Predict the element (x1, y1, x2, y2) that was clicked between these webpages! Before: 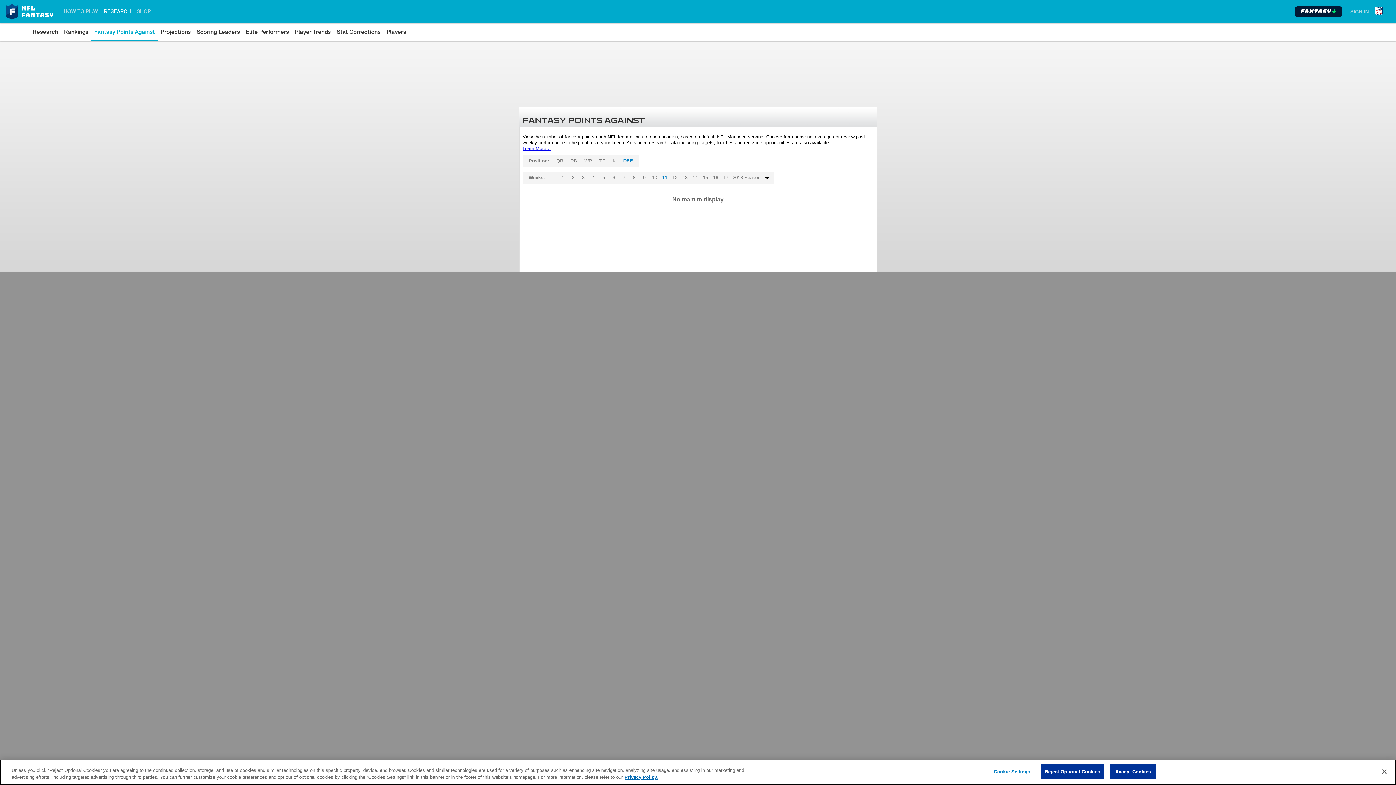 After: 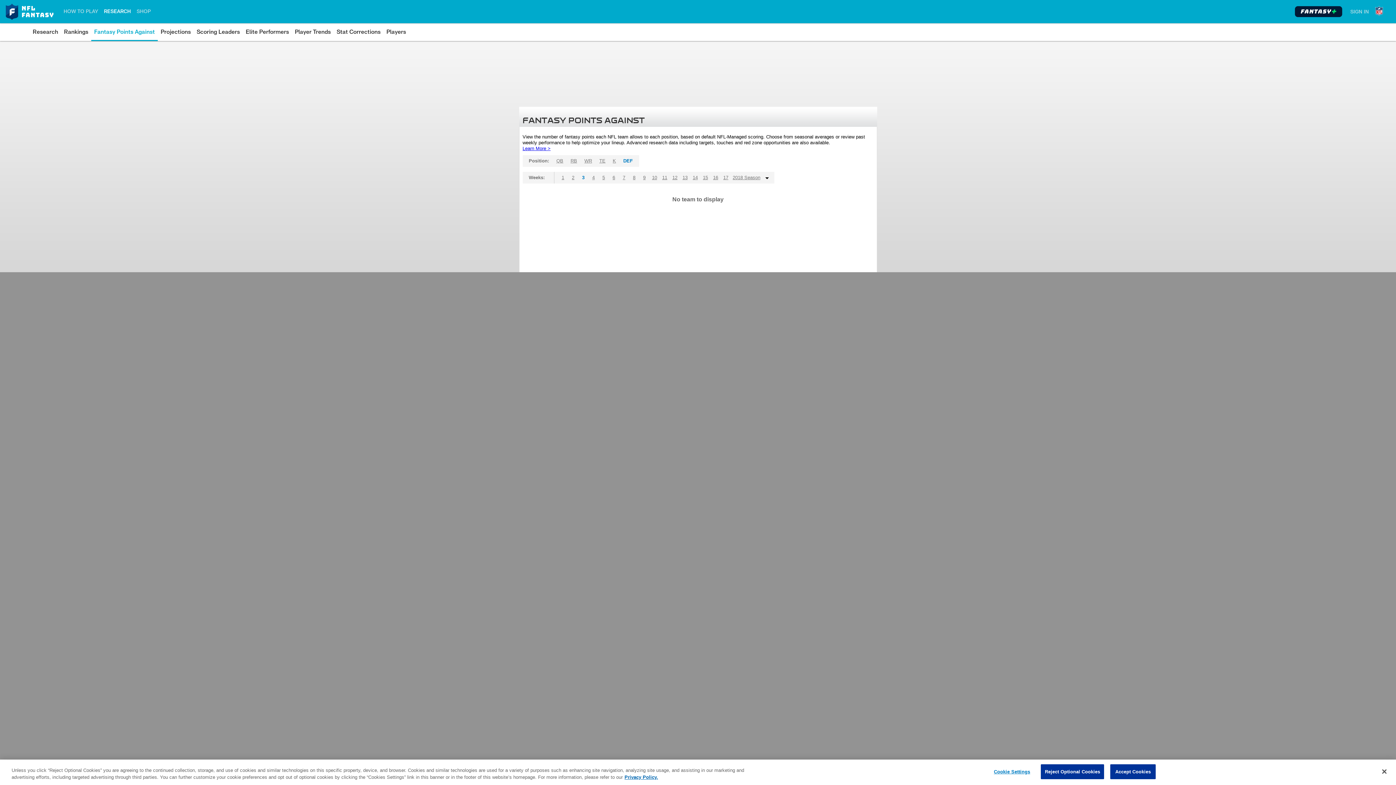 Action: bbox: (578, 172, 588, 183) label: 3